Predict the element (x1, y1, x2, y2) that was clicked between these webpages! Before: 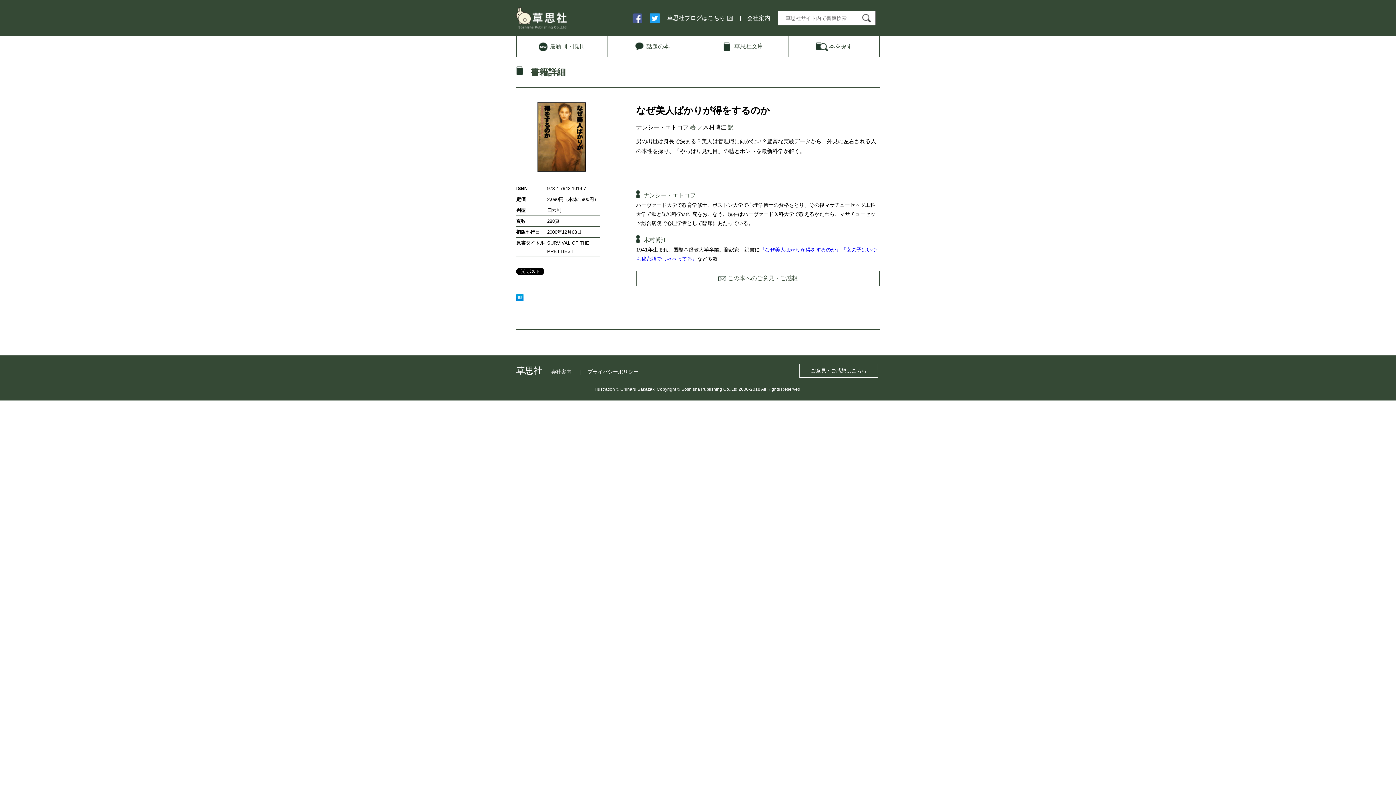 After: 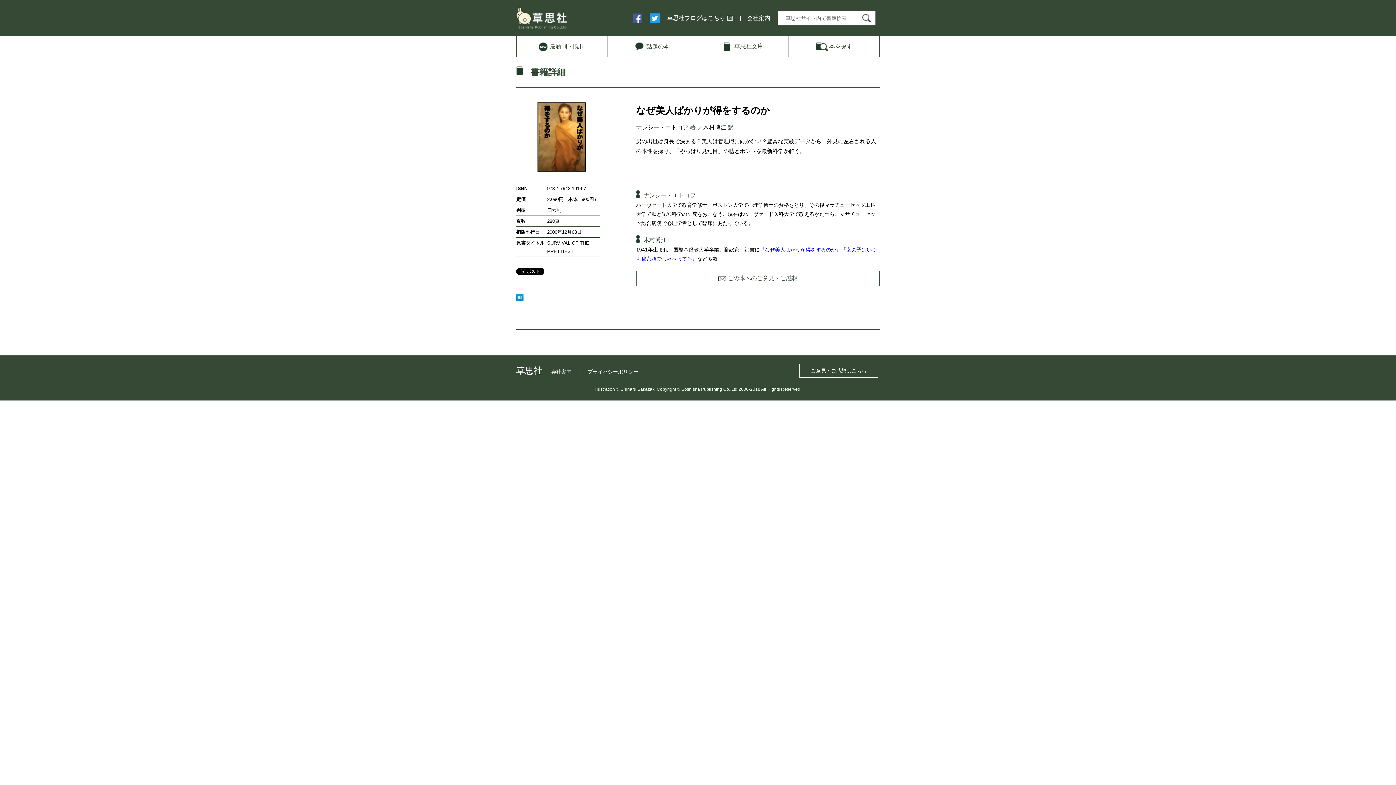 Action: bbox: (760, 246, 841, 252) label: 『なぜ美人ばかりが得をするのか』